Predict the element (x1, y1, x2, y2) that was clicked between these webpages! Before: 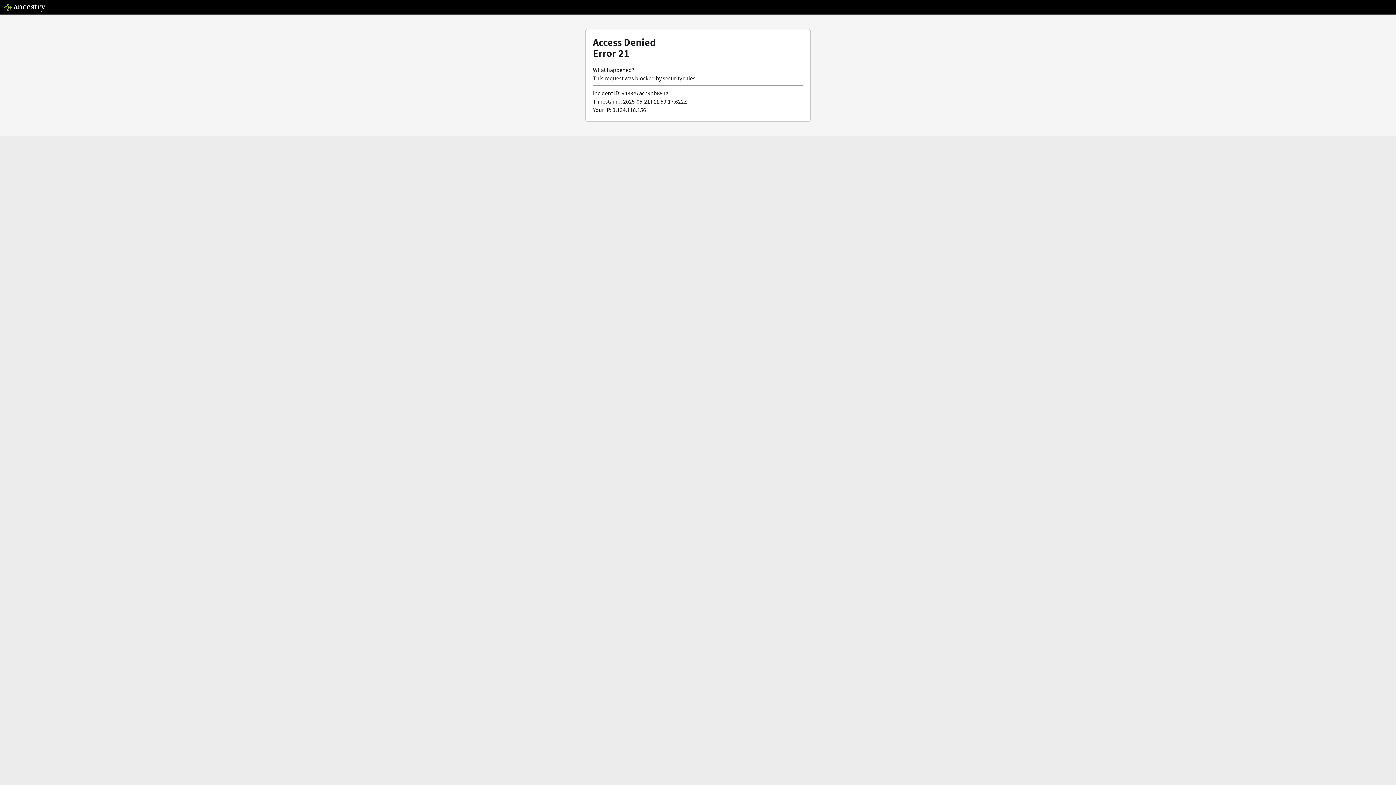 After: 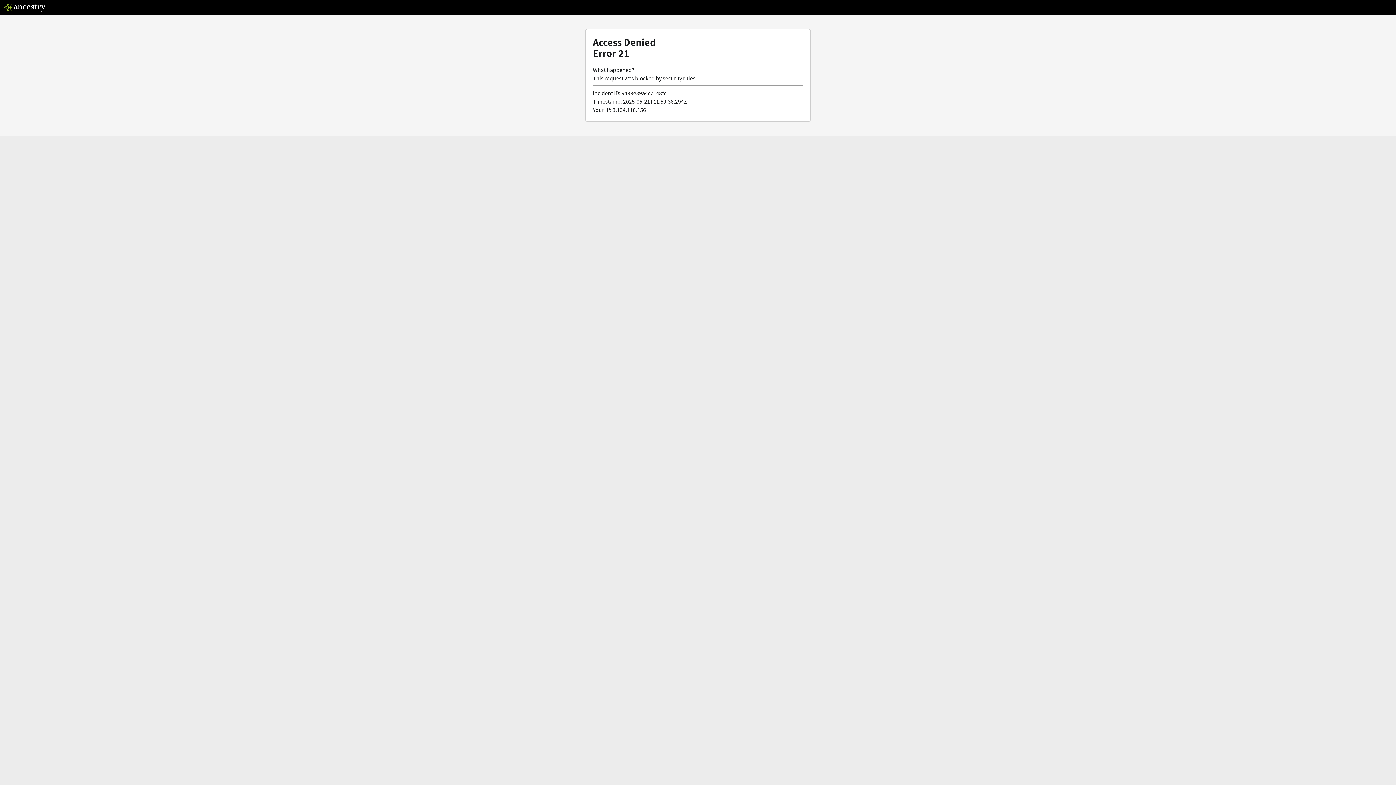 Action: bbox: (3, 5, 46, 13)